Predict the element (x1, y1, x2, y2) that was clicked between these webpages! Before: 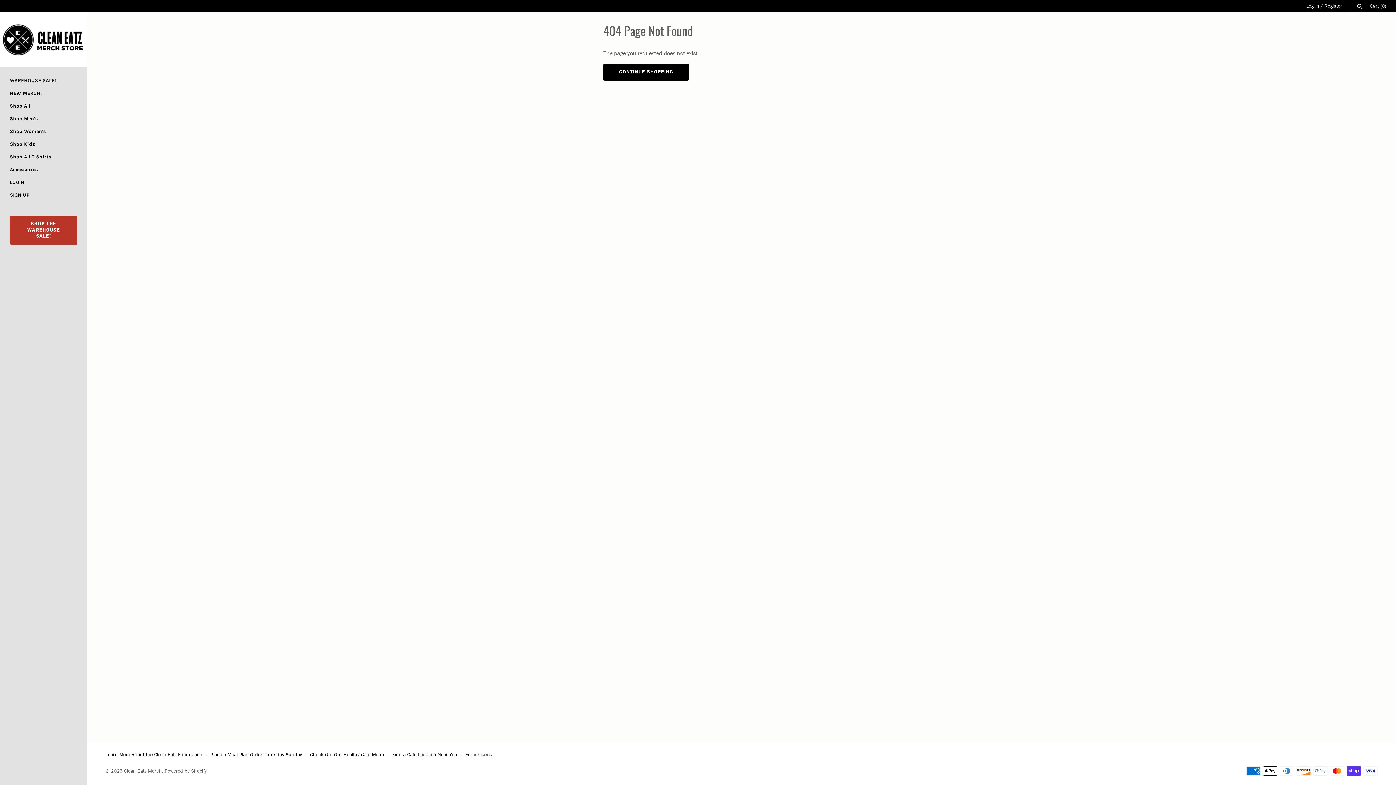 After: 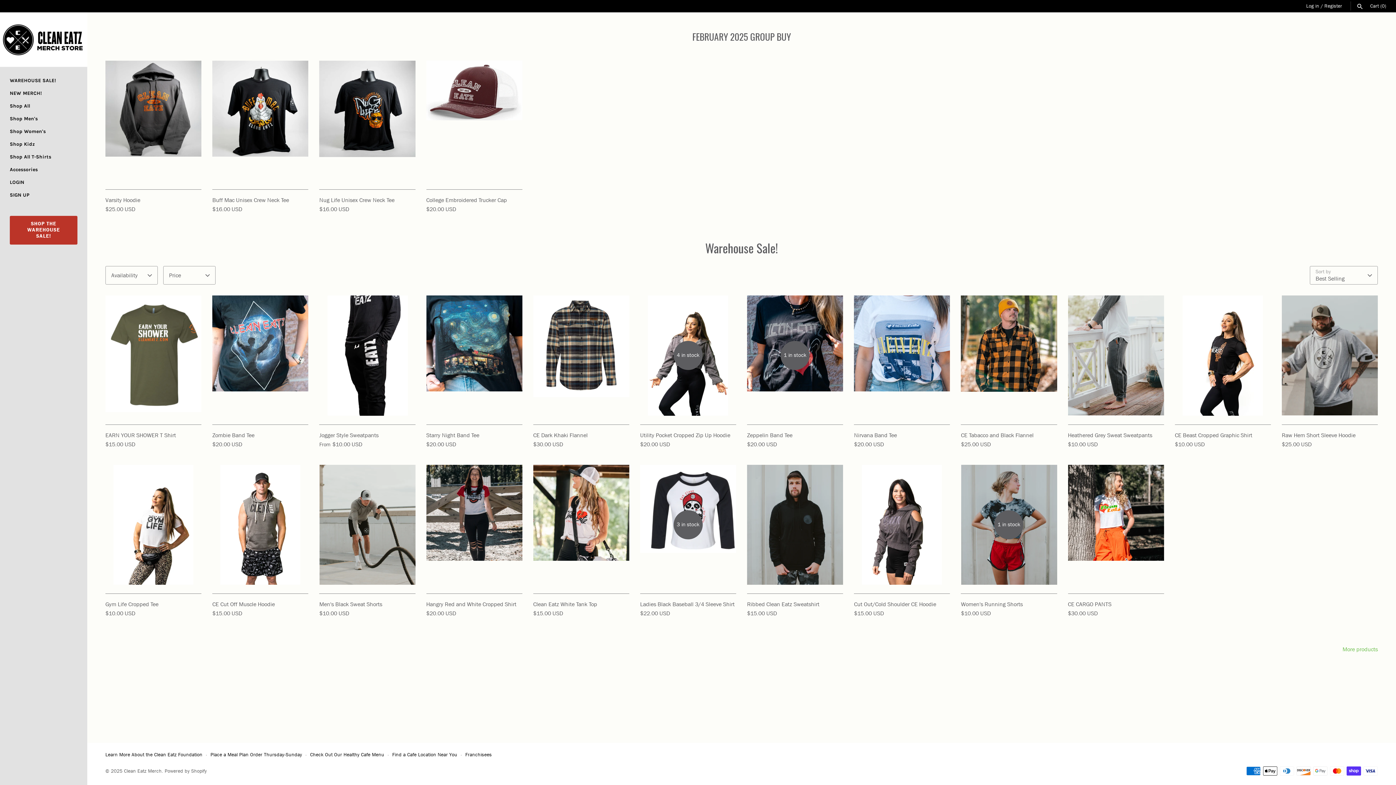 Action: label: SHOP THE WAREHOUSE SALE! bbox: (9, 216, 77, 244)